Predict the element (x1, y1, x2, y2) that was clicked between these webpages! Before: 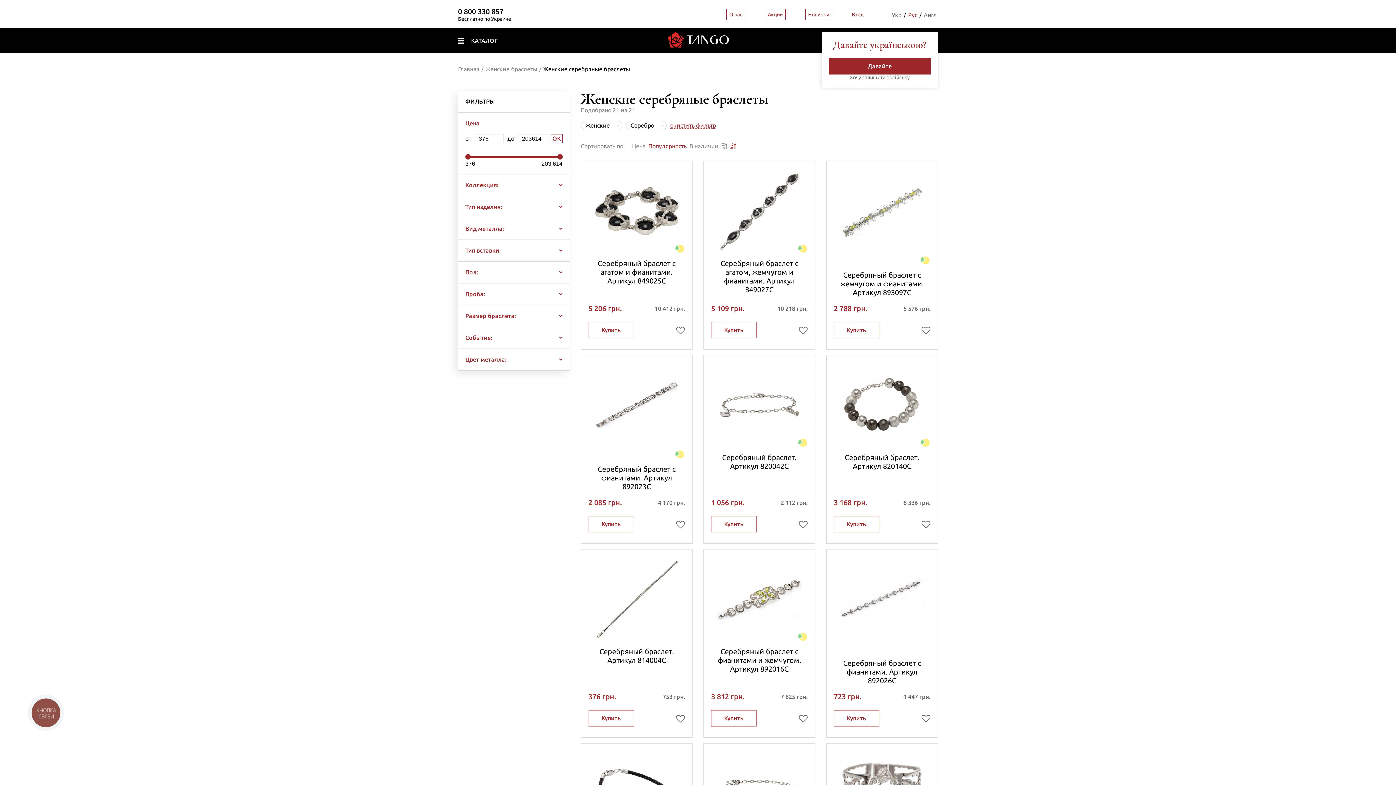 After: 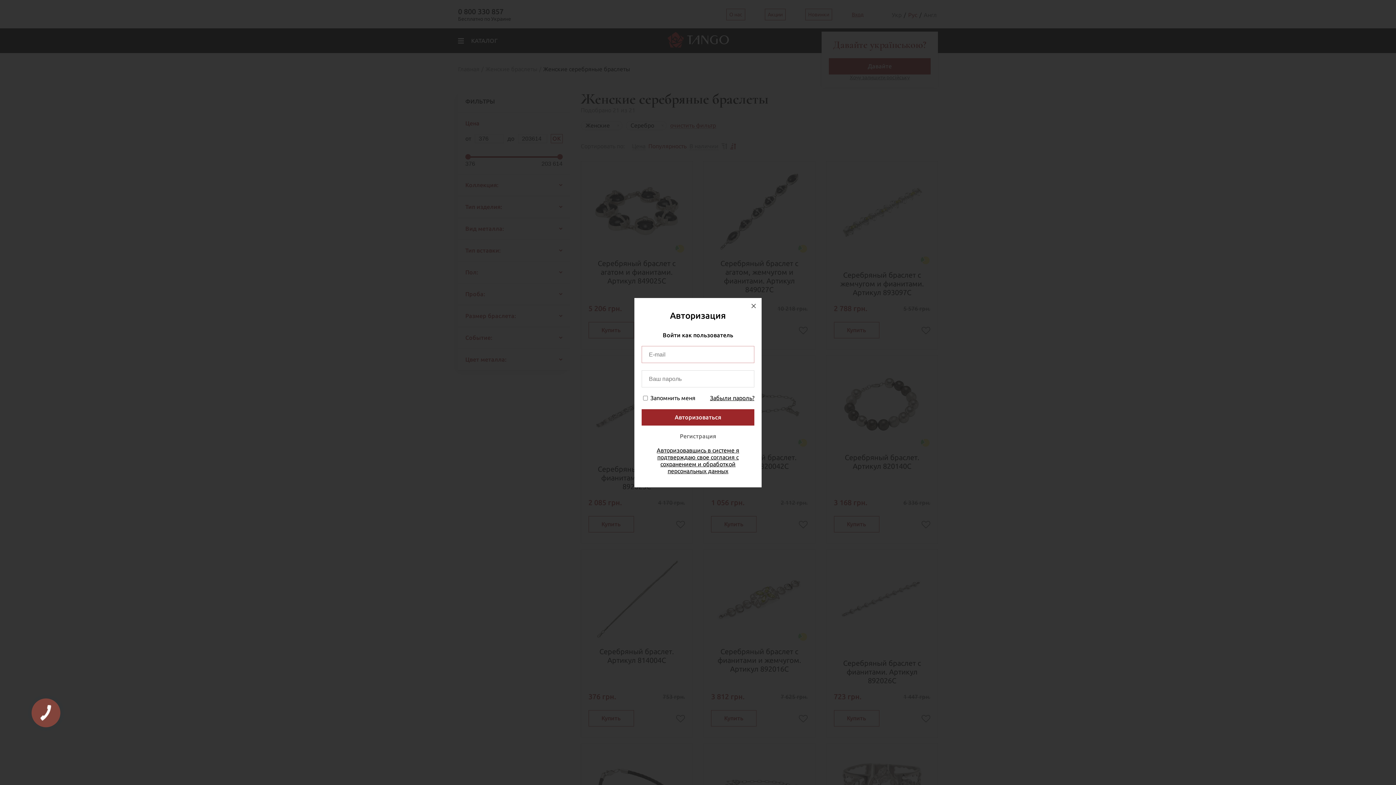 Action: bbox: (799, 325, 807, 335)